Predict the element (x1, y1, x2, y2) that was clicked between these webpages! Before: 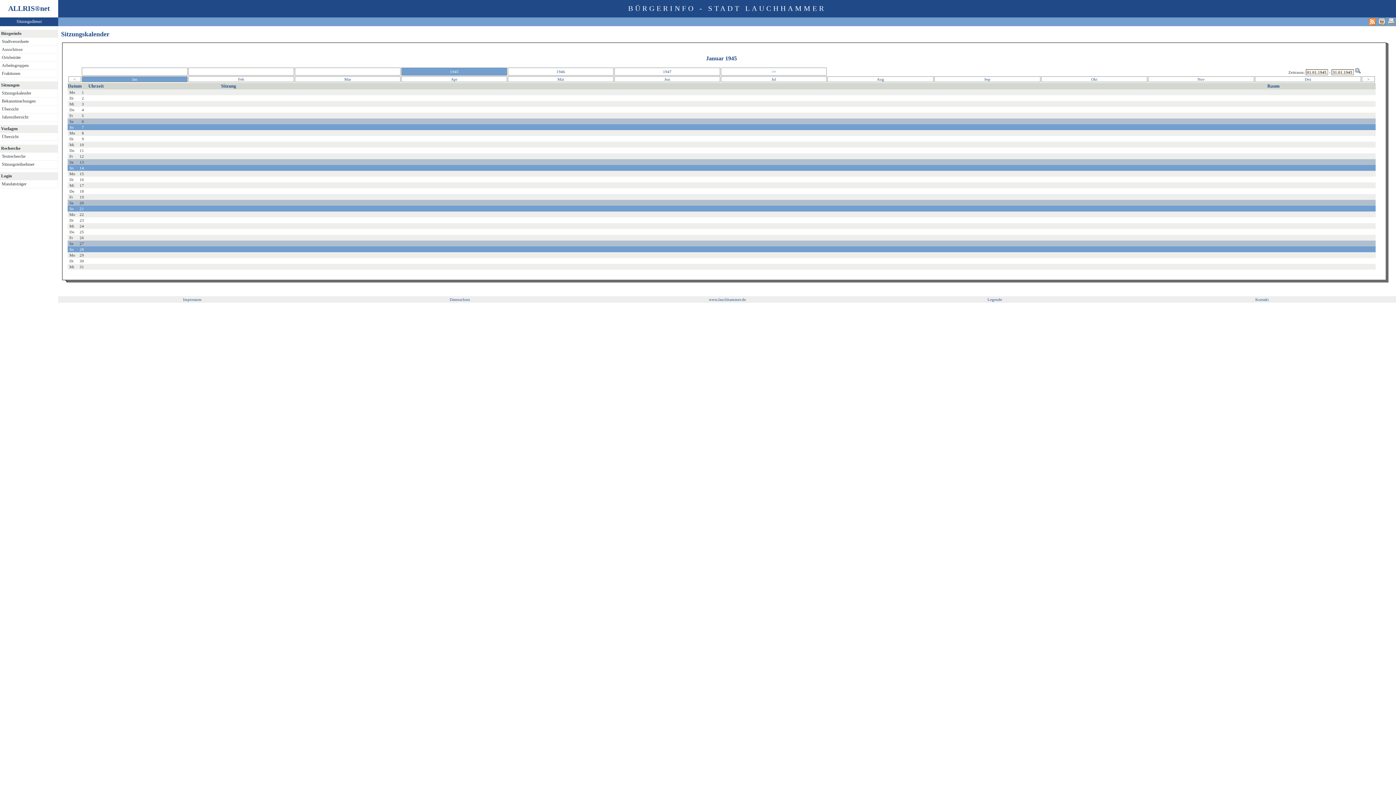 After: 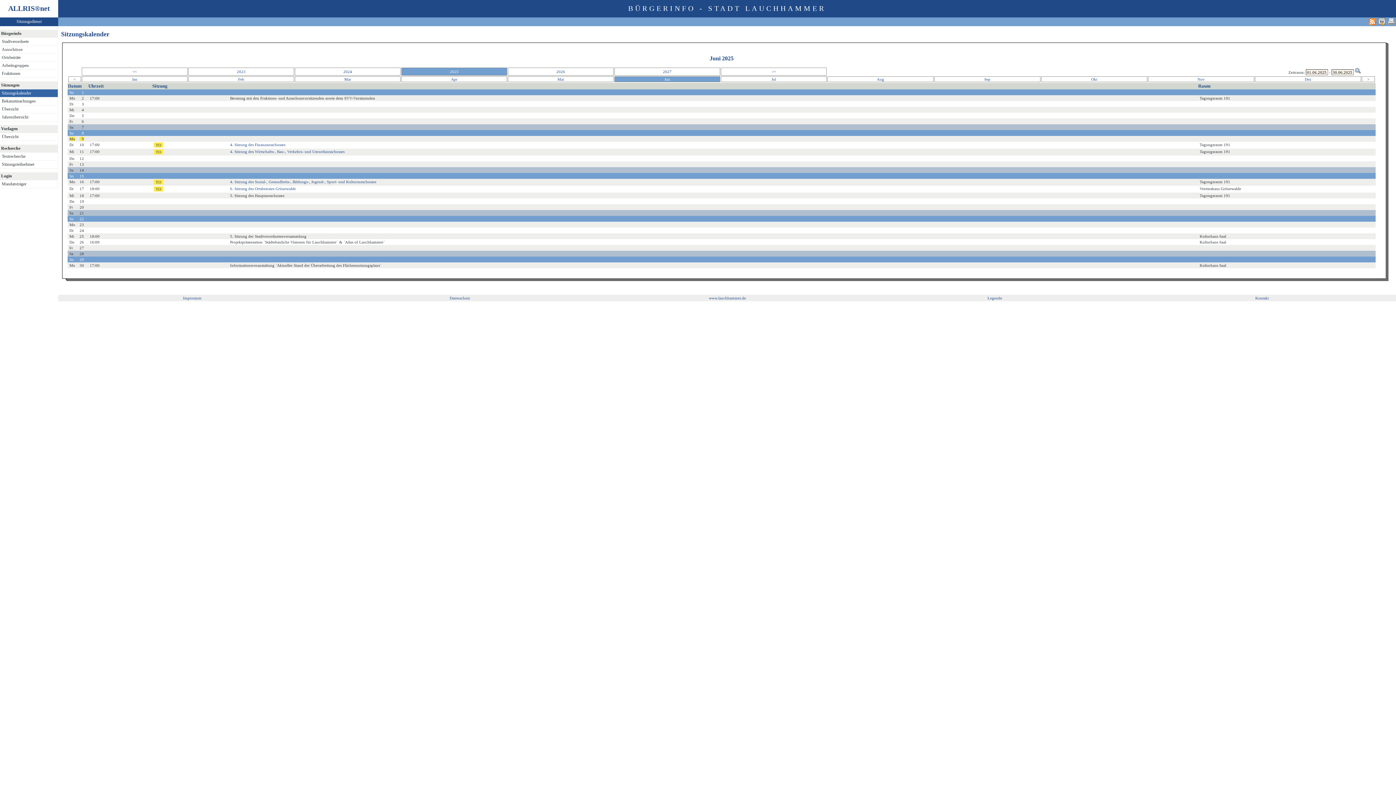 Action: bbox: (0, 89, 59, 97) label: Sitzungskalender